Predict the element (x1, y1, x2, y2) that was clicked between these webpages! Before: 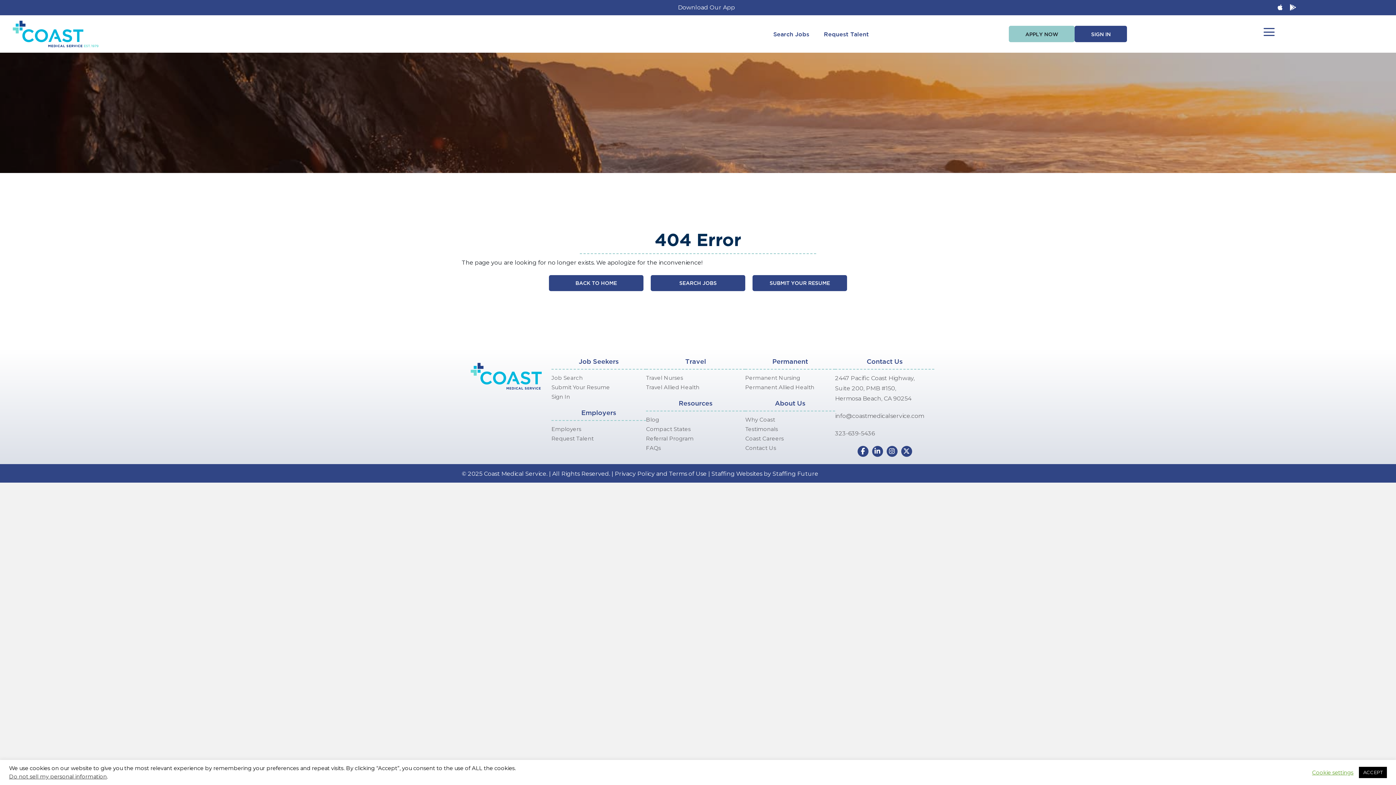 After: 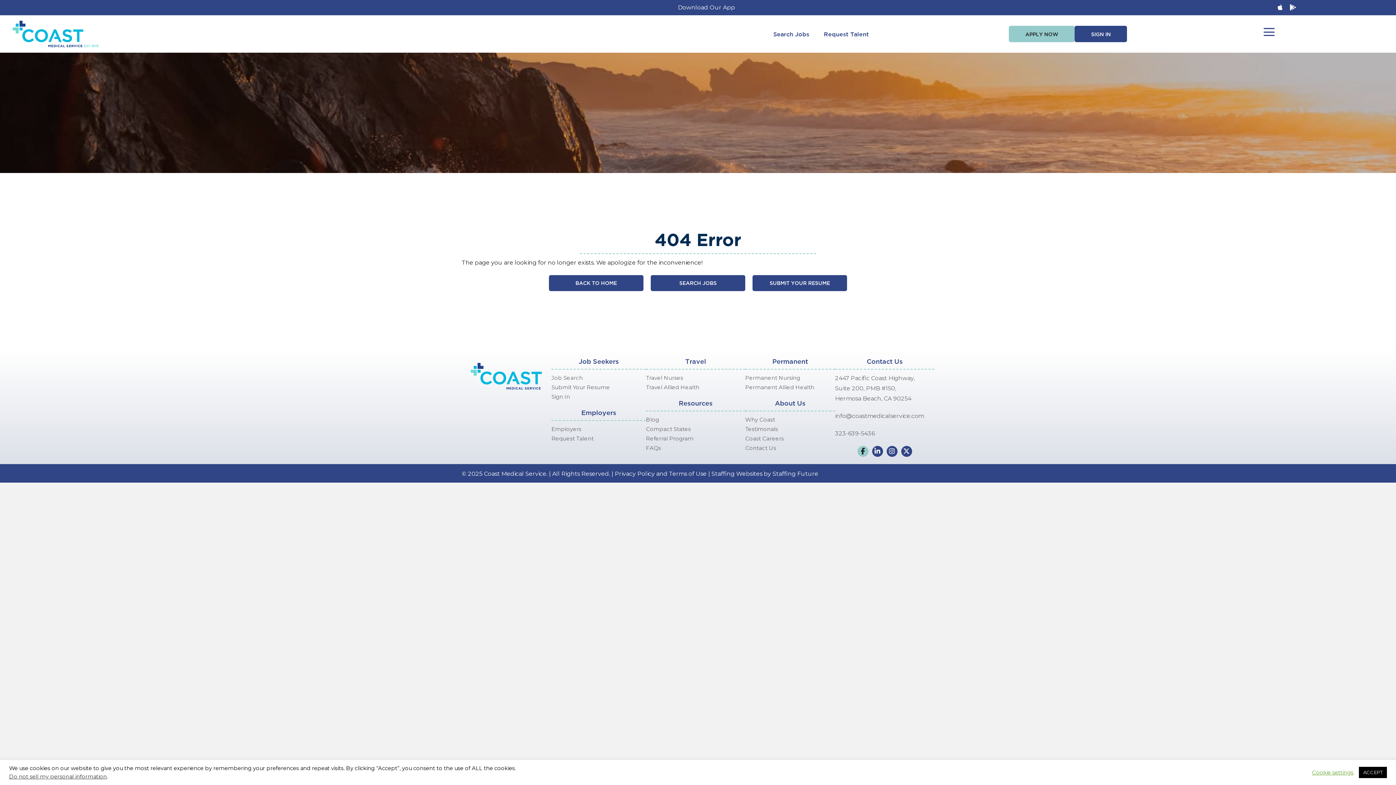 Action: bbox: (857, 446, 868, 457)